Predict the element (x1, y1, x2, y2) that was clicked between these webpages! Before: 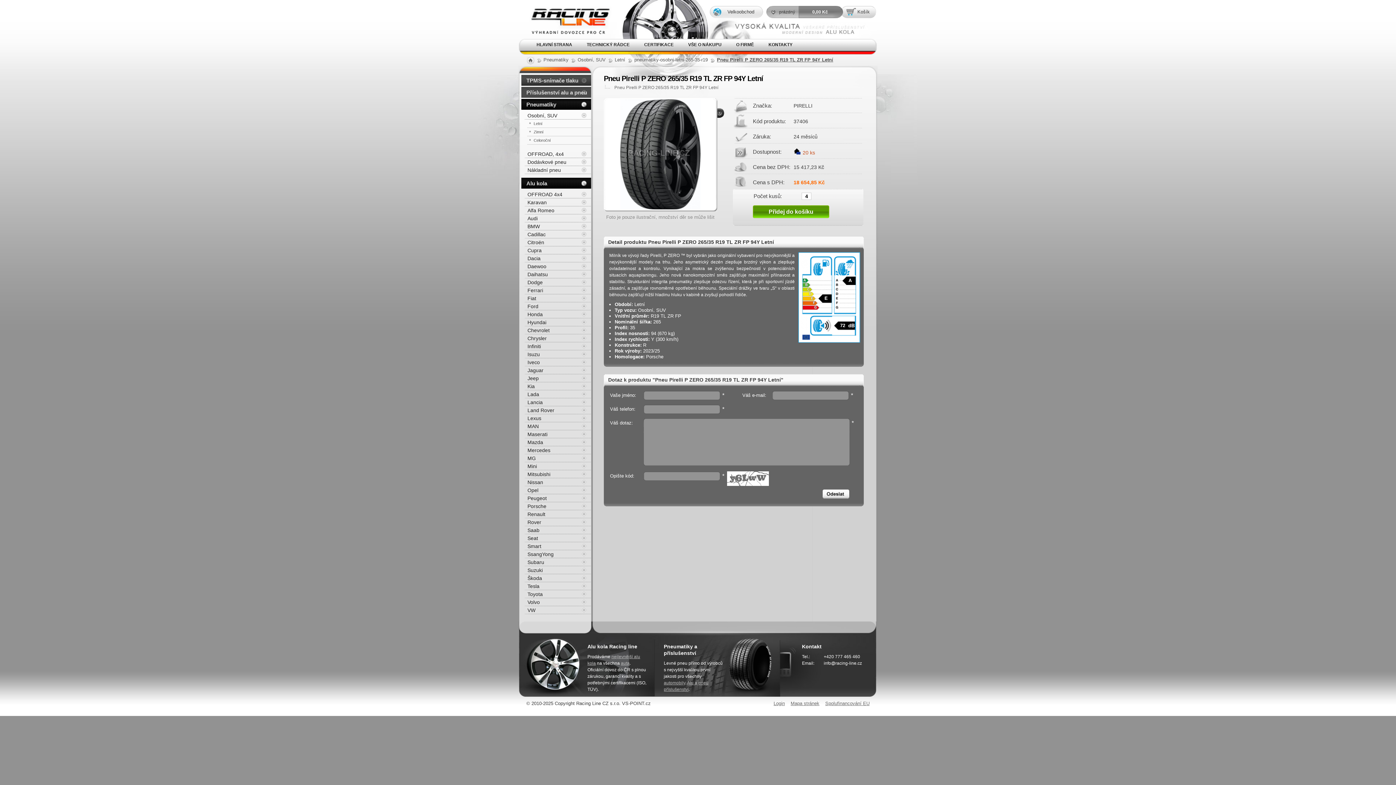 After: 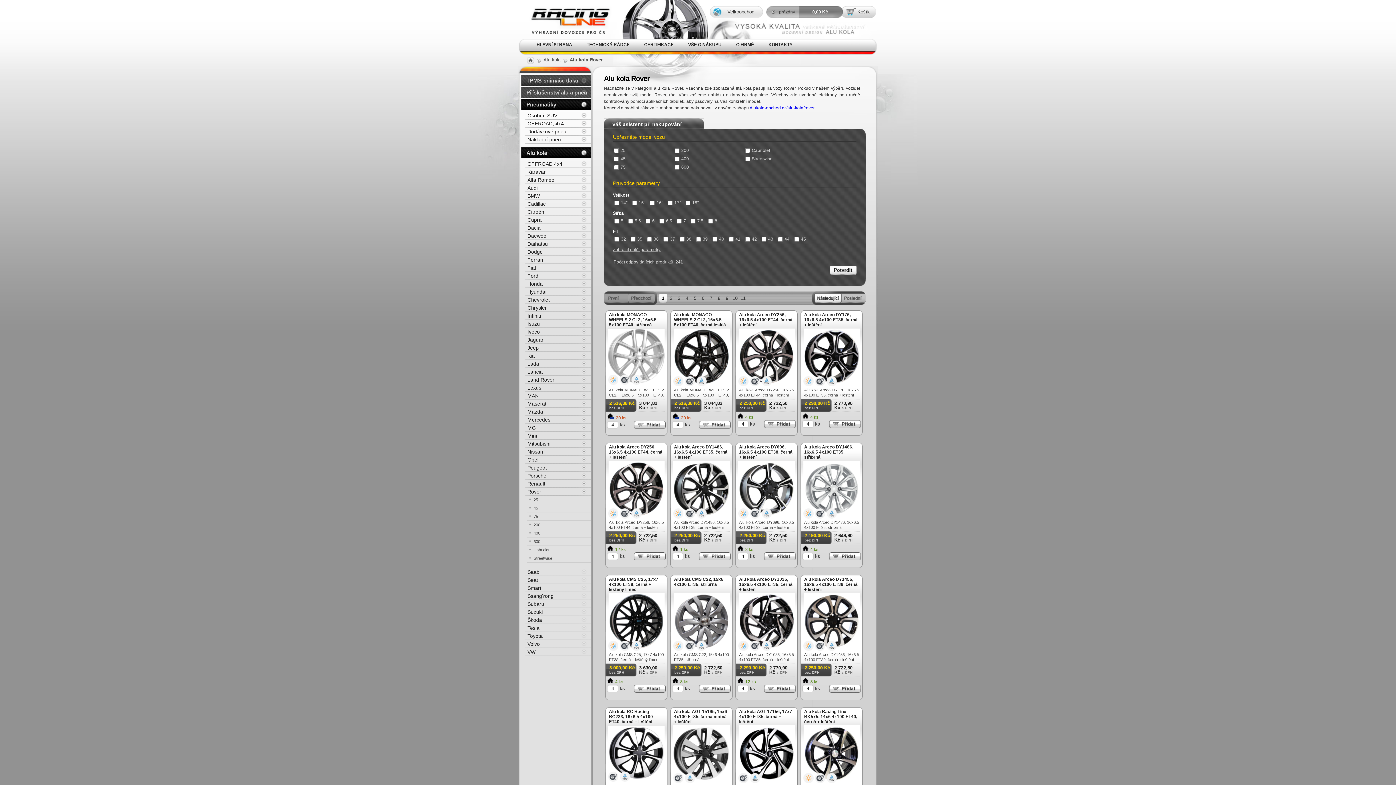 Action: label: Rover bbox: (524, 518, 601, 526)